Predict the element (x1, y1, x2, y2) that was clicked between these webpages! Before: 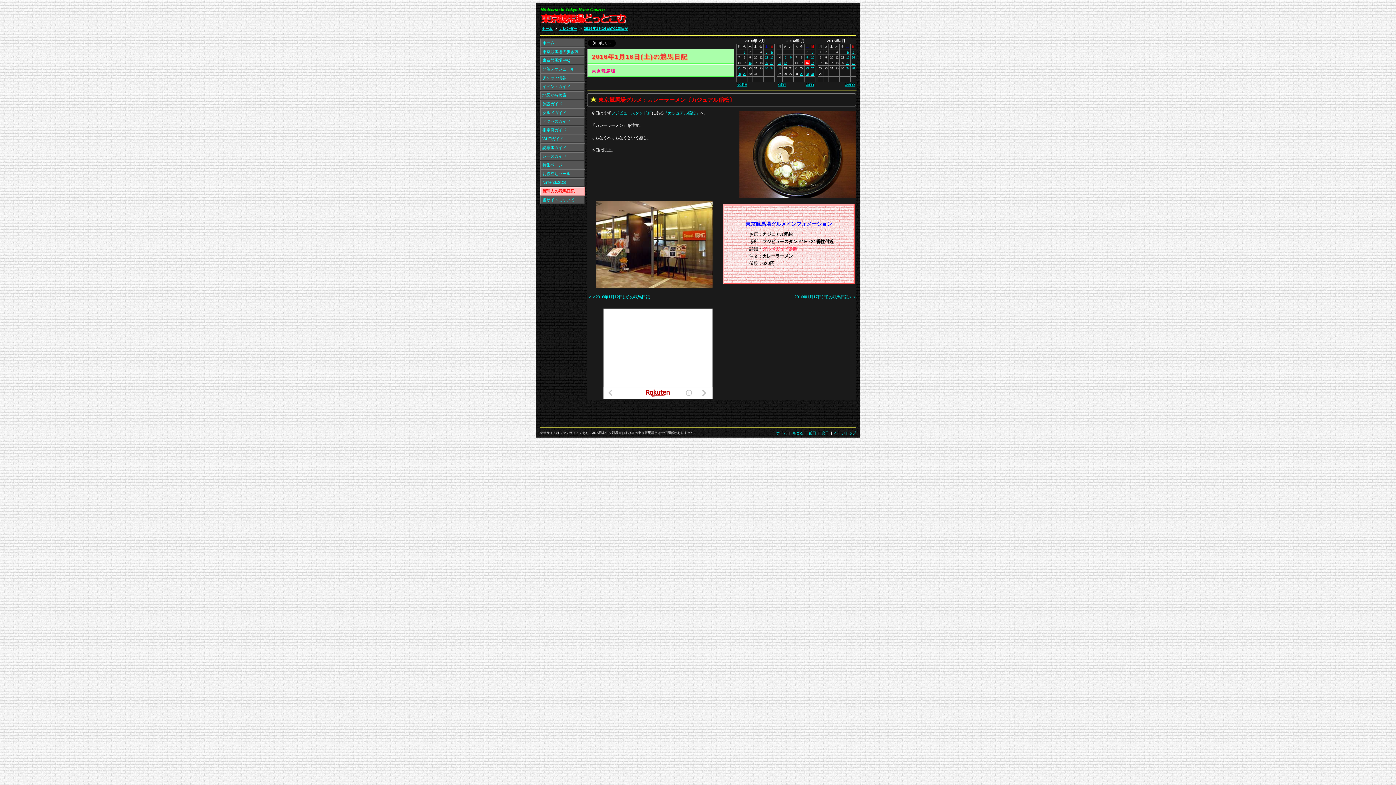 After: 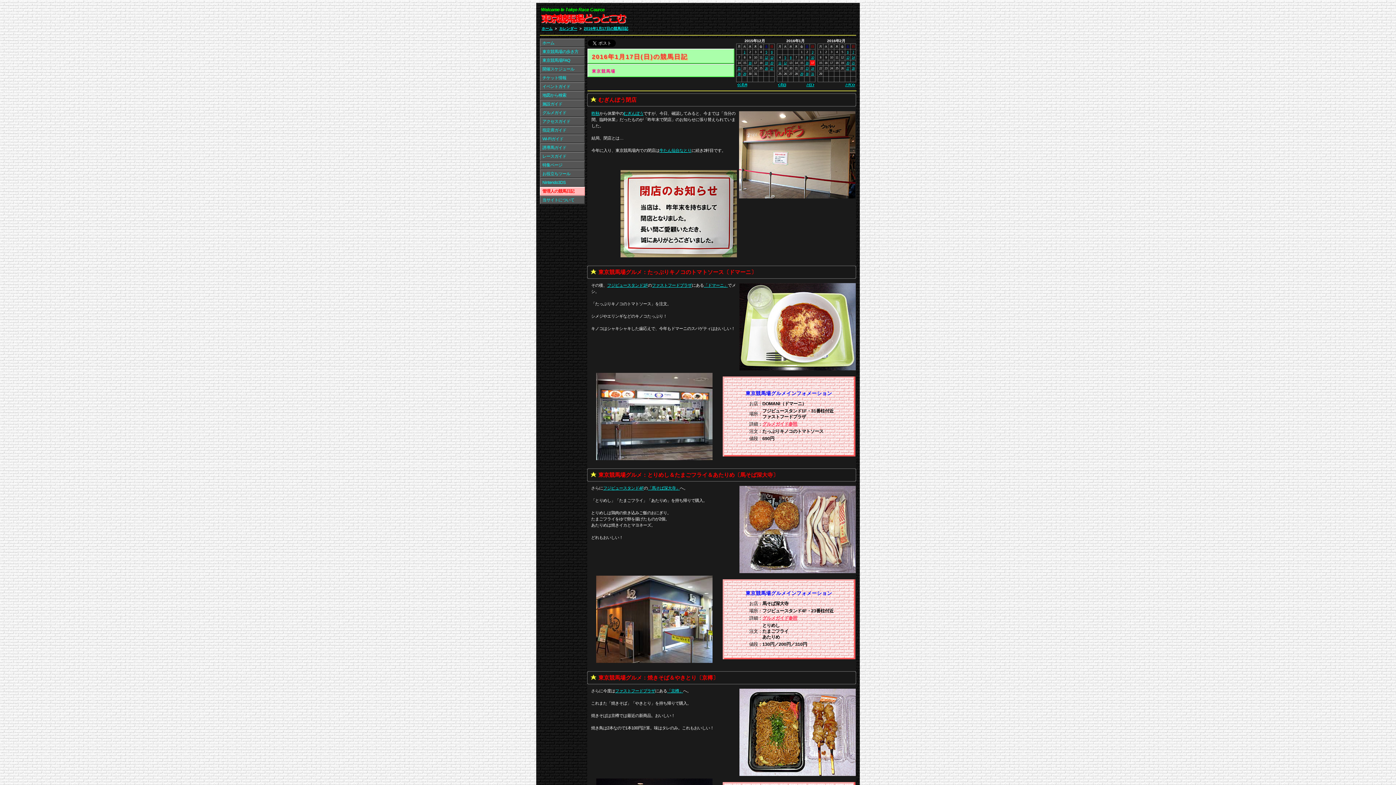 Action: bbox: (794, 294, 856, 299) label: 2016年1月17日(日)の競馬日記＞＞